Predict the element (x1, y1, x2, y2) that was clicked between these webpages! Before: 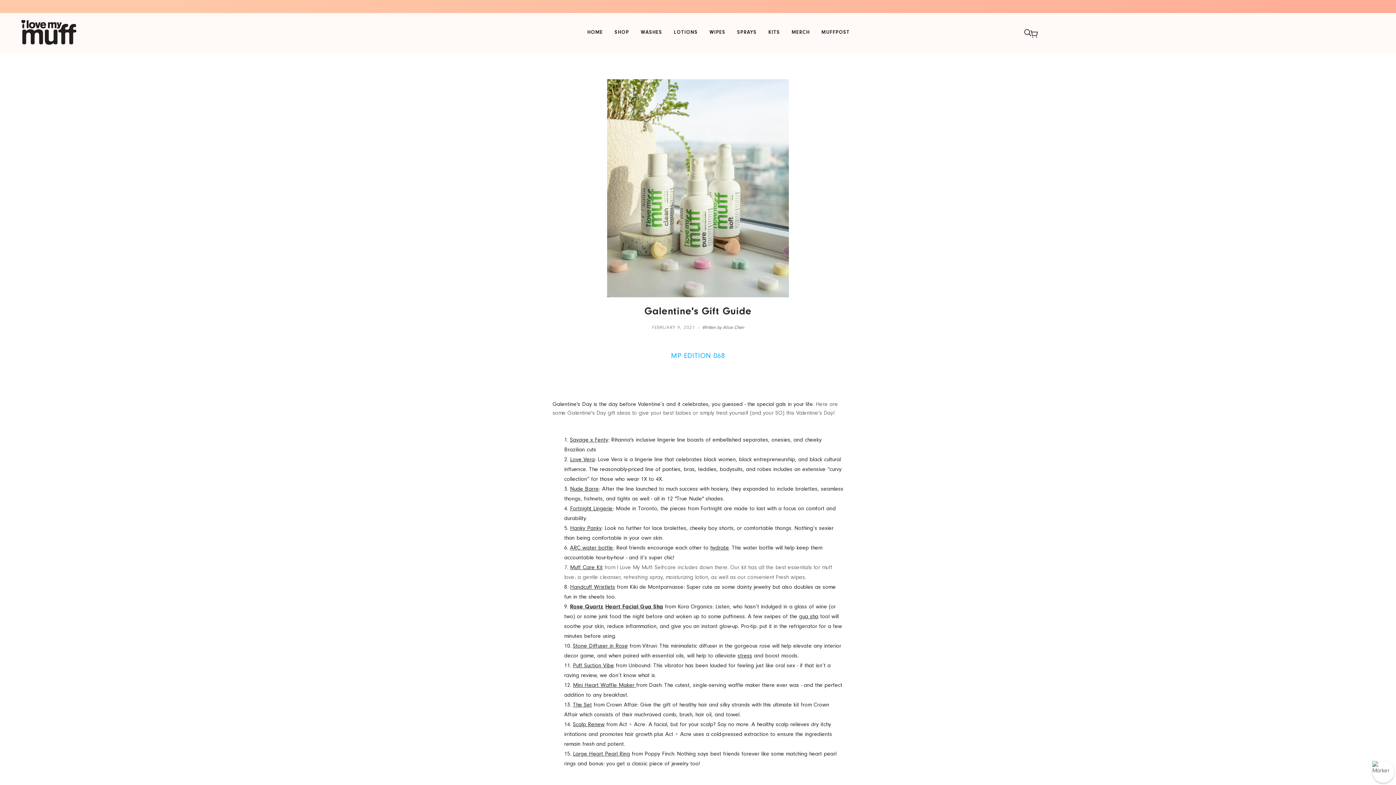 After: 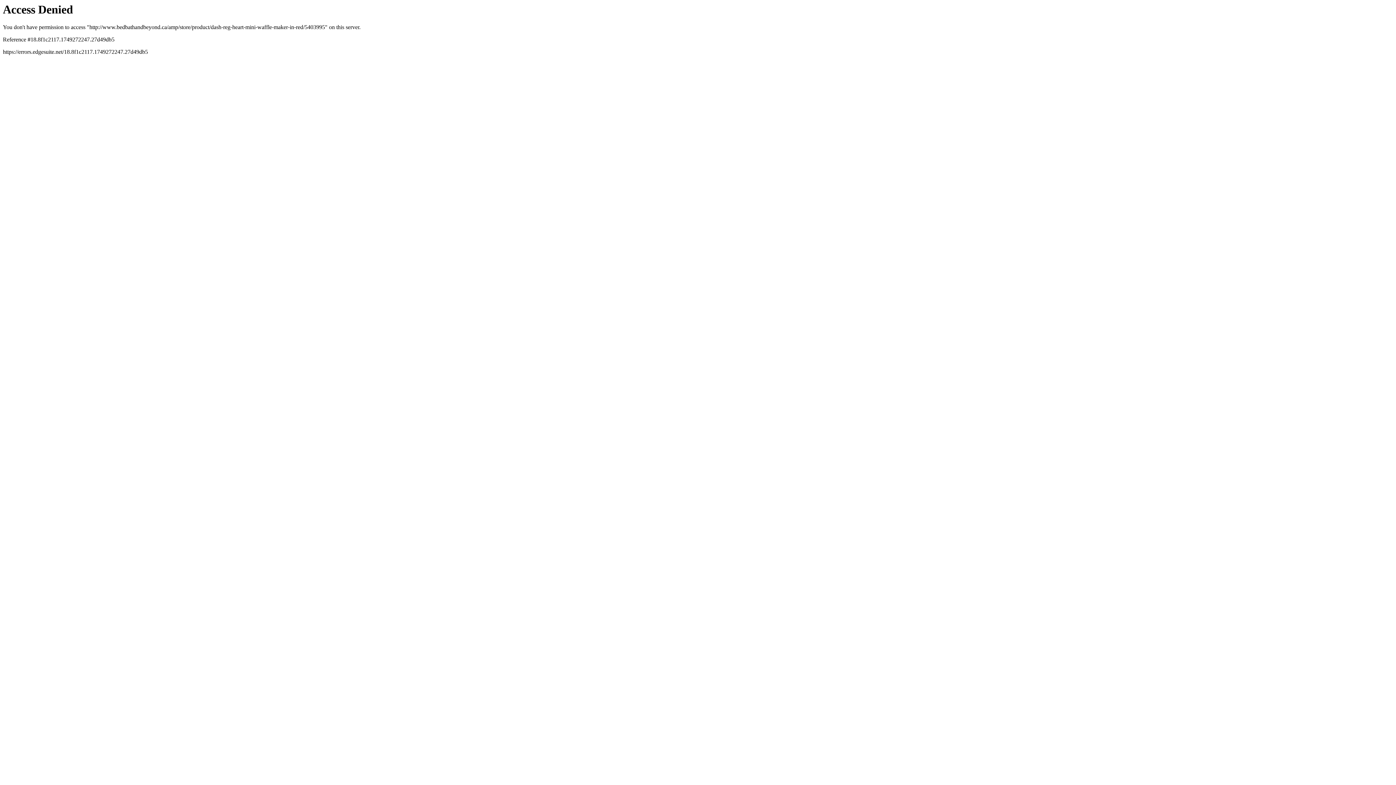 Action: bbox: (573, 683, 636, 689) label: Mini Heart Waffle Maker 